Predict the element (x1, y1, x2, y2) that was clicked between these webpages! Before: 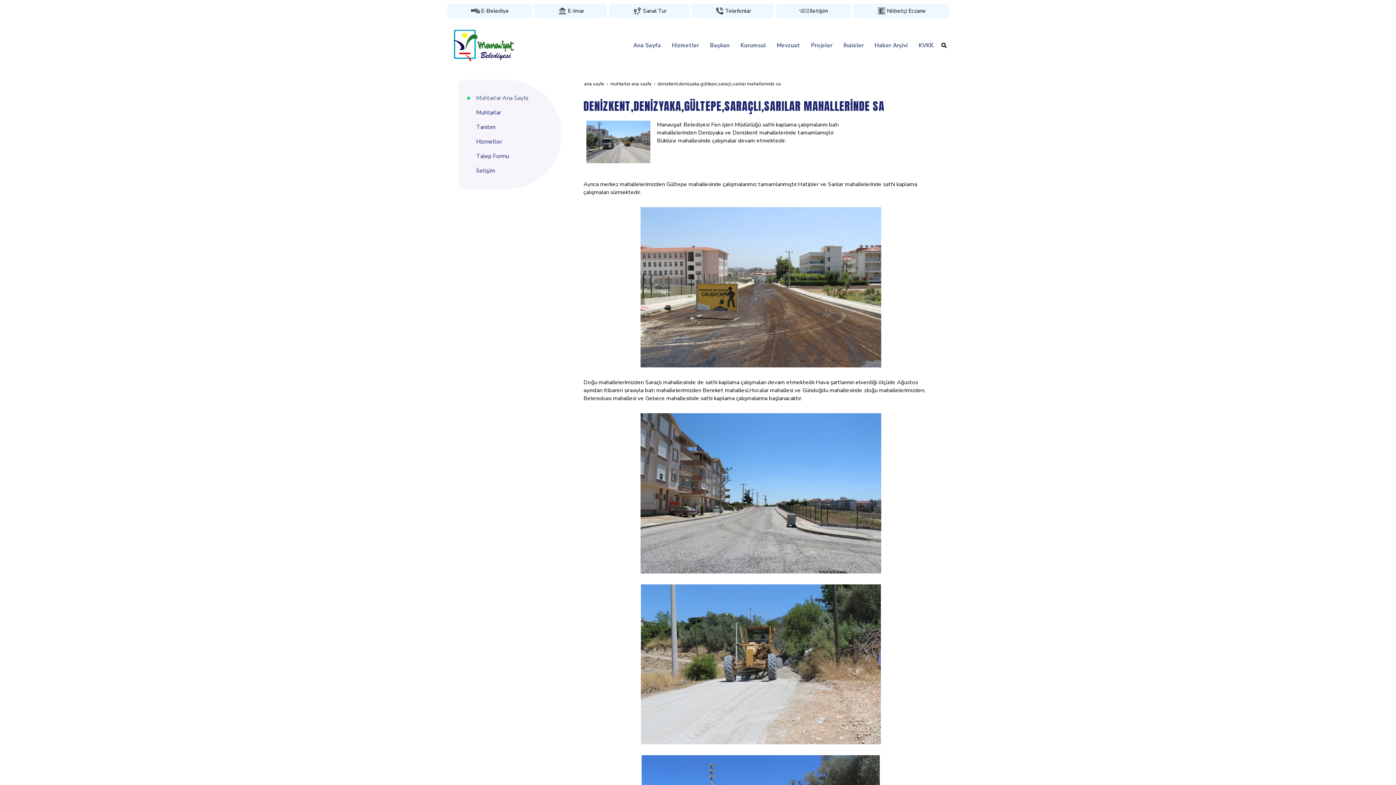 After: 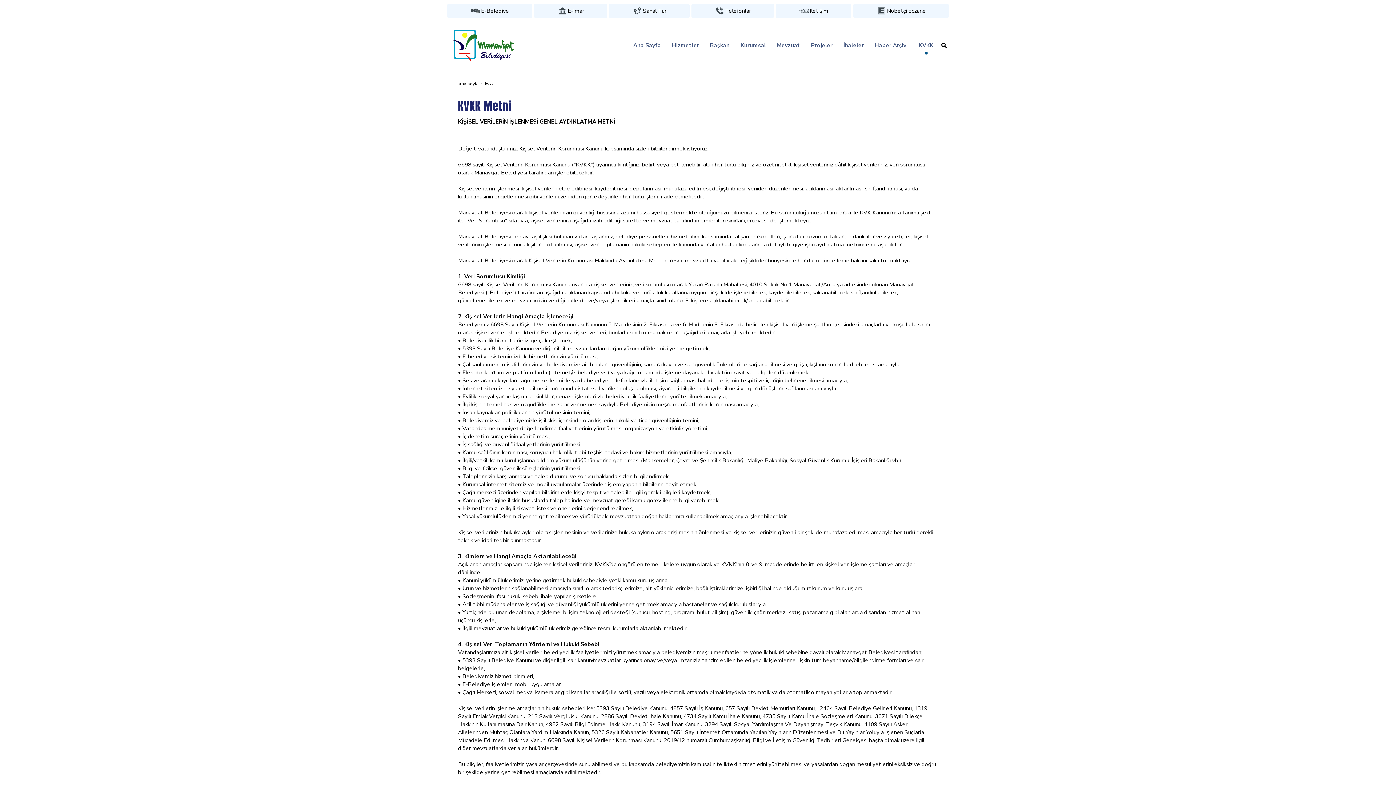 Action: label: KVKK bbox: (913, 36, 939, 54)